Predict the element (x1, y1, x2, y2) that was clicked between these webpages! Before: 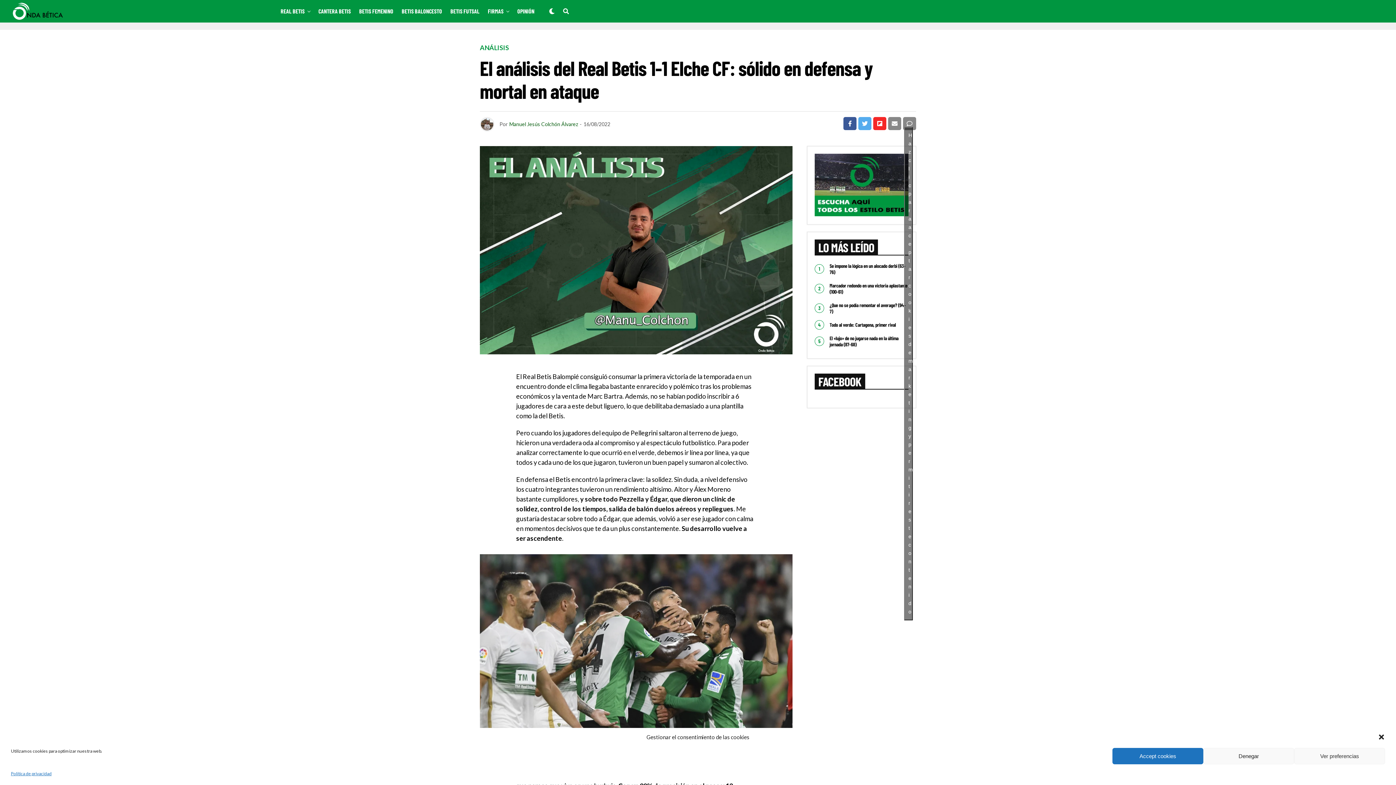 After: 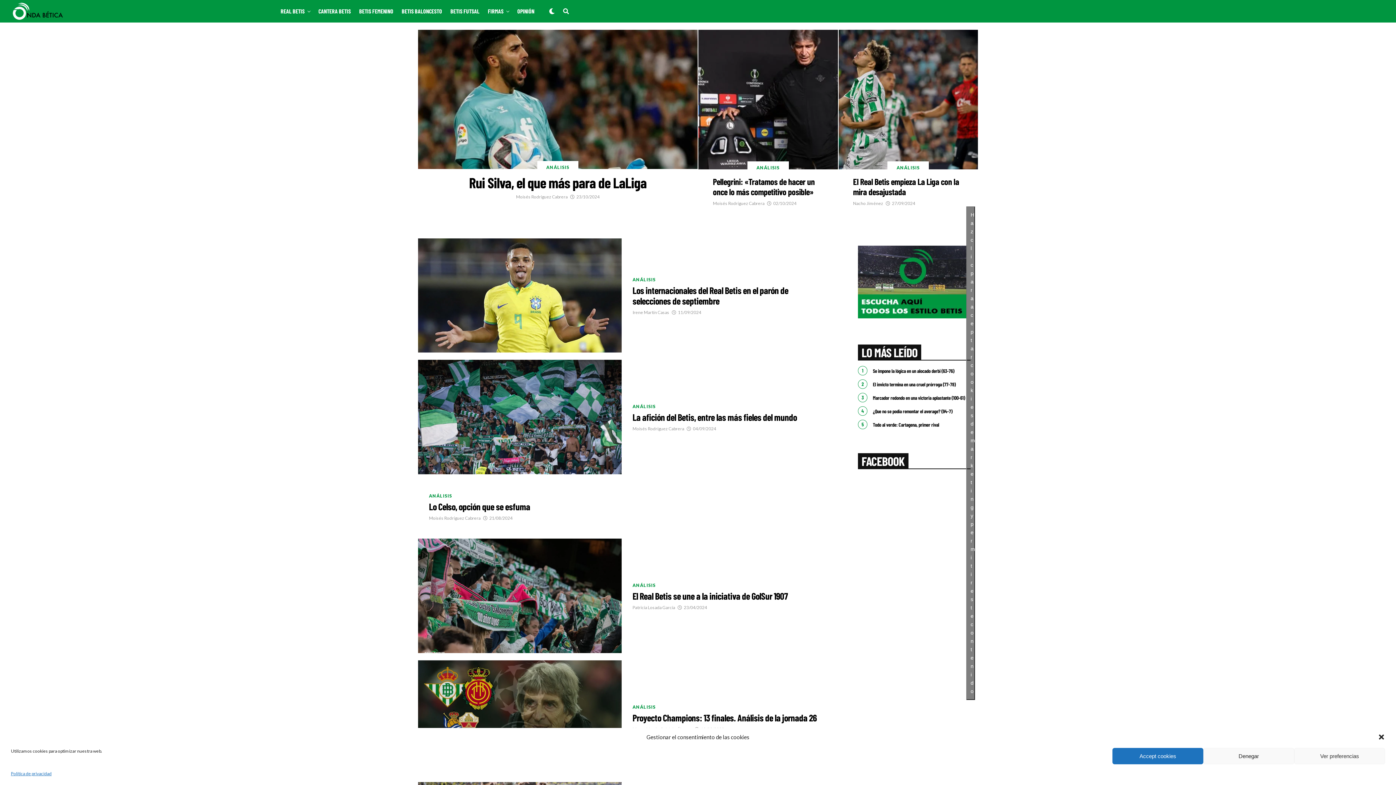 Action: bbox: (480, 44, 509, 51) label: ANÁLISIS